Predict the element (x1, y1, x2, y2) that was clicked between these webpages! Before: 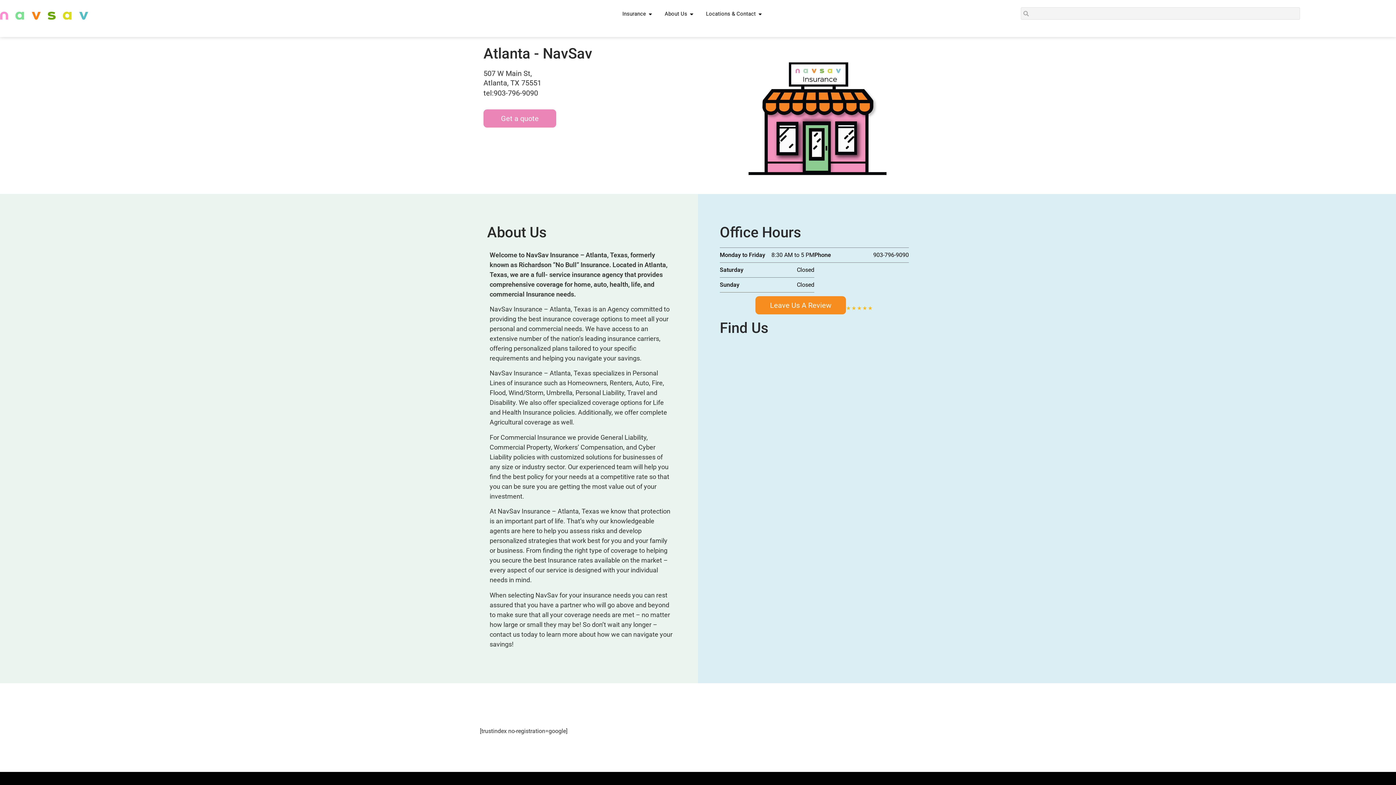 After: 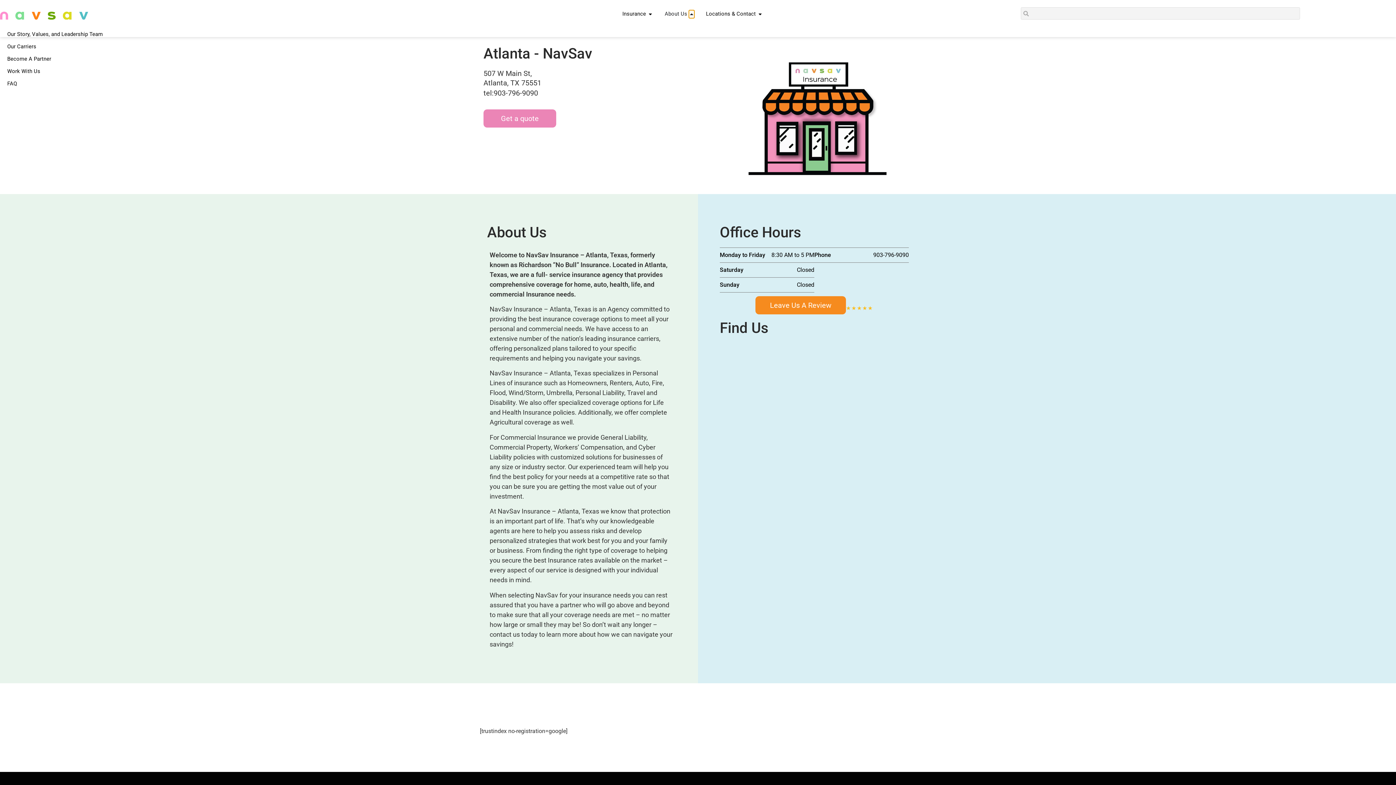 Action: bbox: (689, 10, 694, 18) label: Open About Us